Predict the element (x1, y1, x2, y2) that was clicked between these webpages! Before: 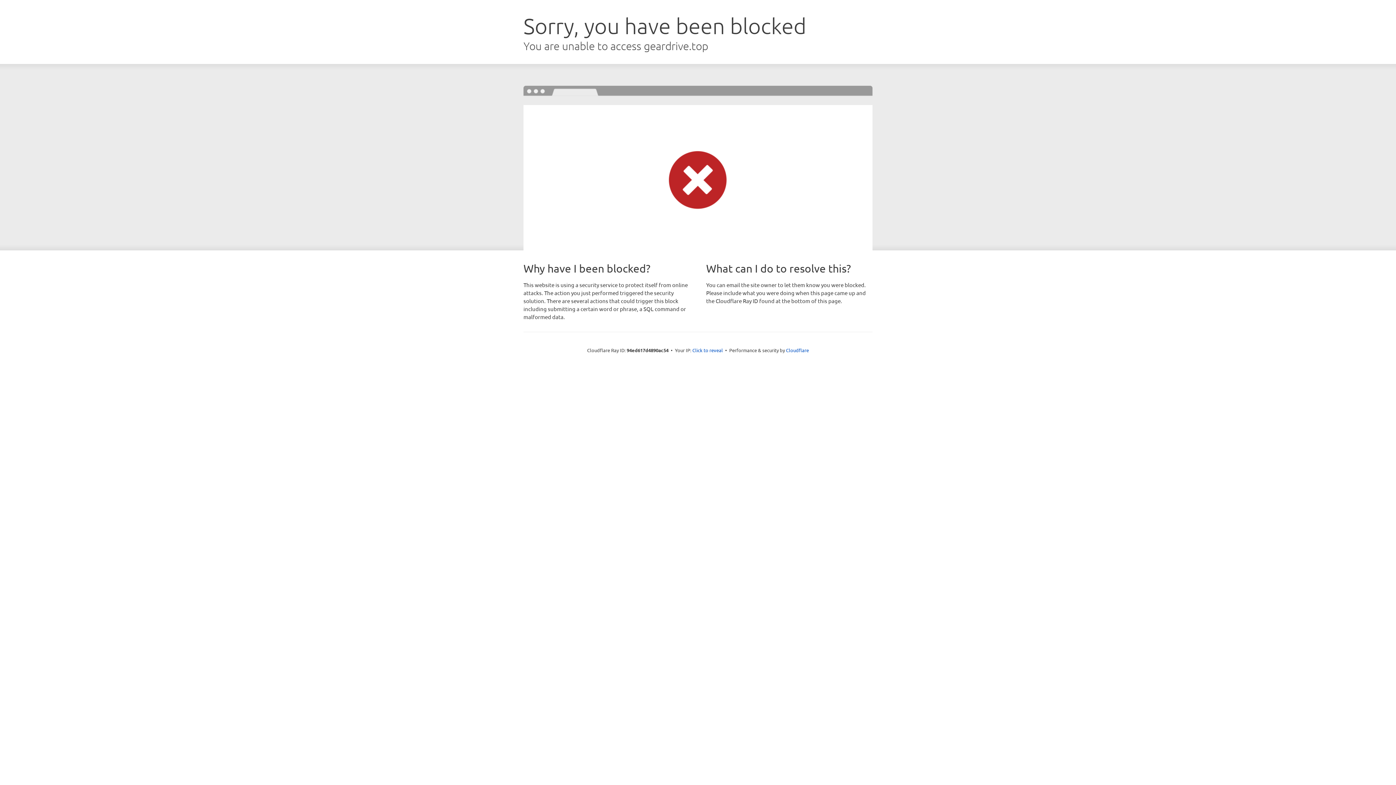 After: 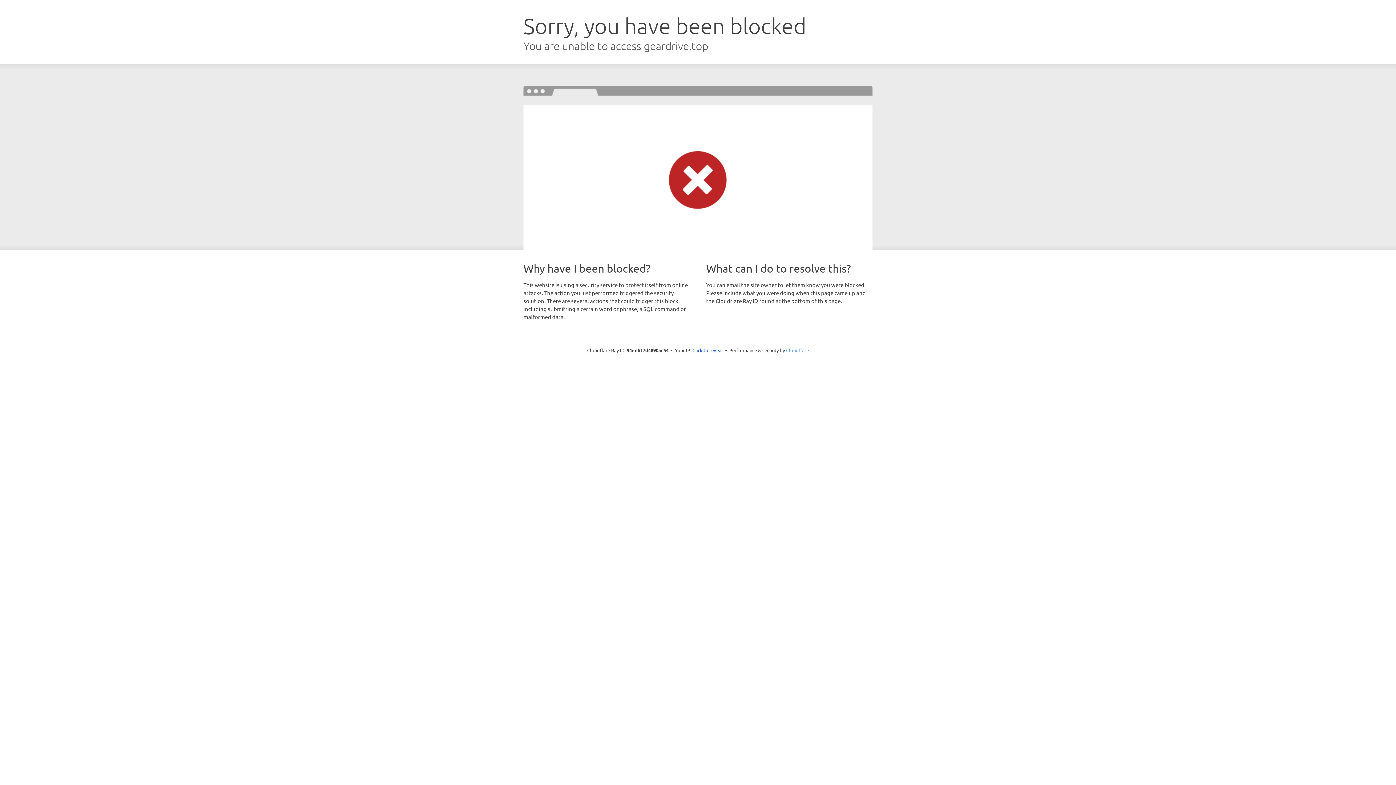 Action: label: Cloudflare bbox: (786, 347, 809, 353)